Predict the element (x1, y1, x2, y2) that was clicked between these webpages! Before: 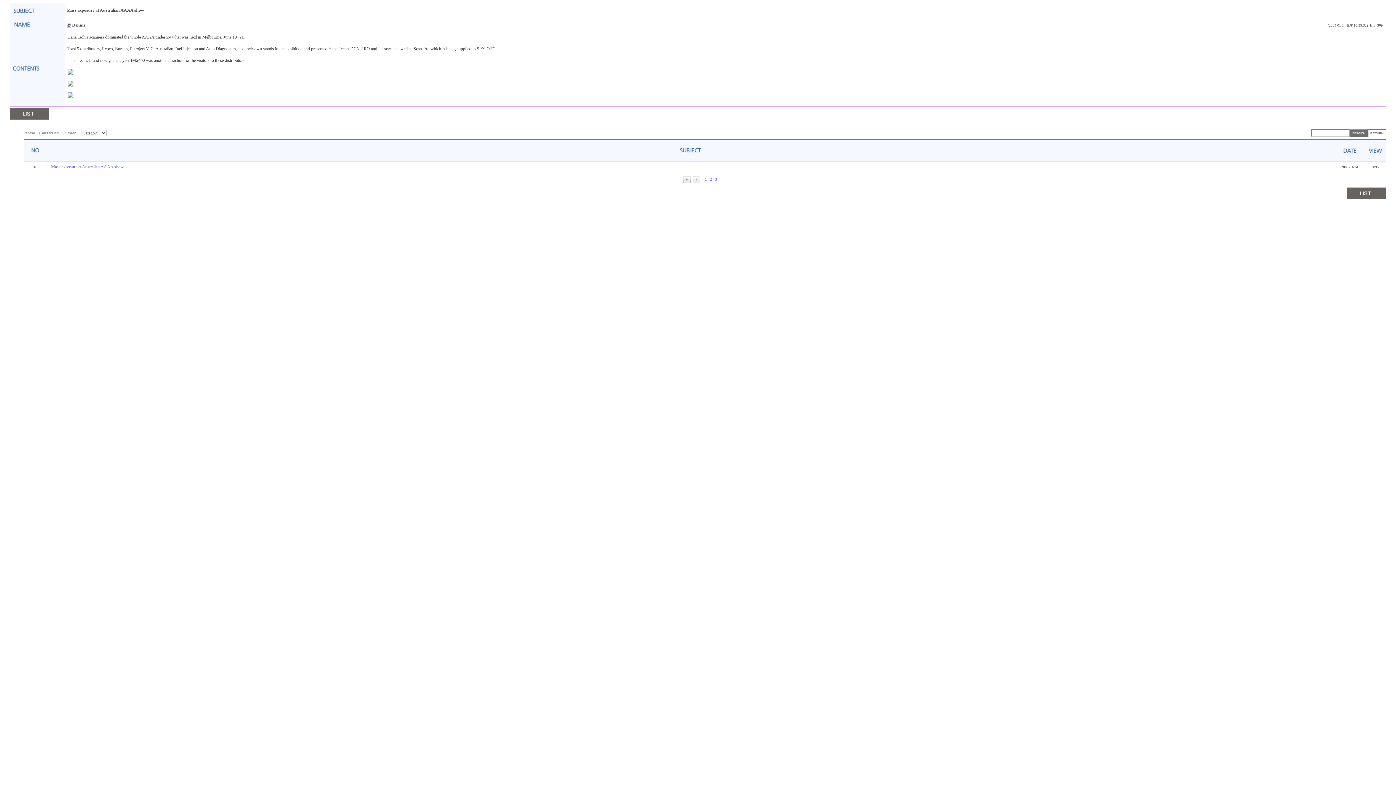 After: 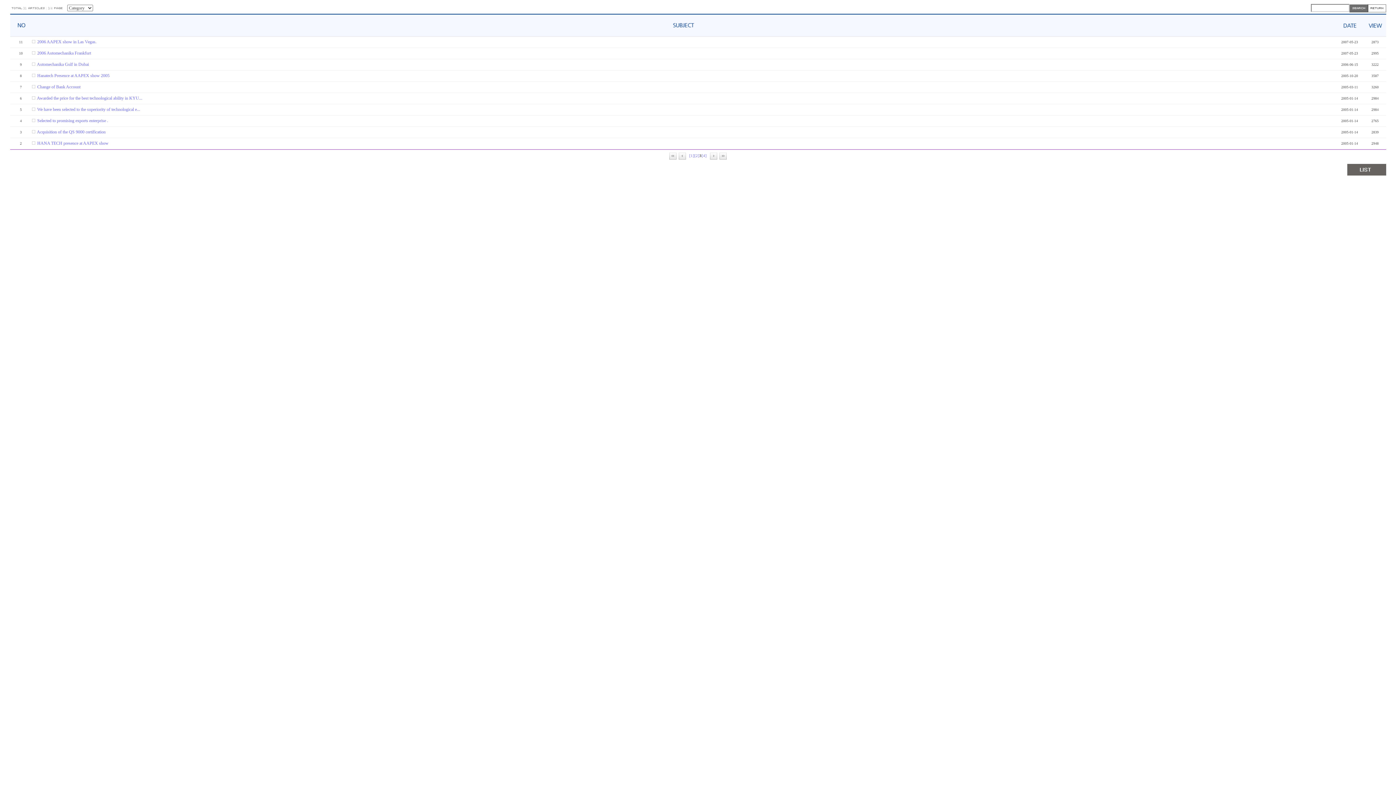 Action: label: [3] bbox: (713, 177, 718, 181)